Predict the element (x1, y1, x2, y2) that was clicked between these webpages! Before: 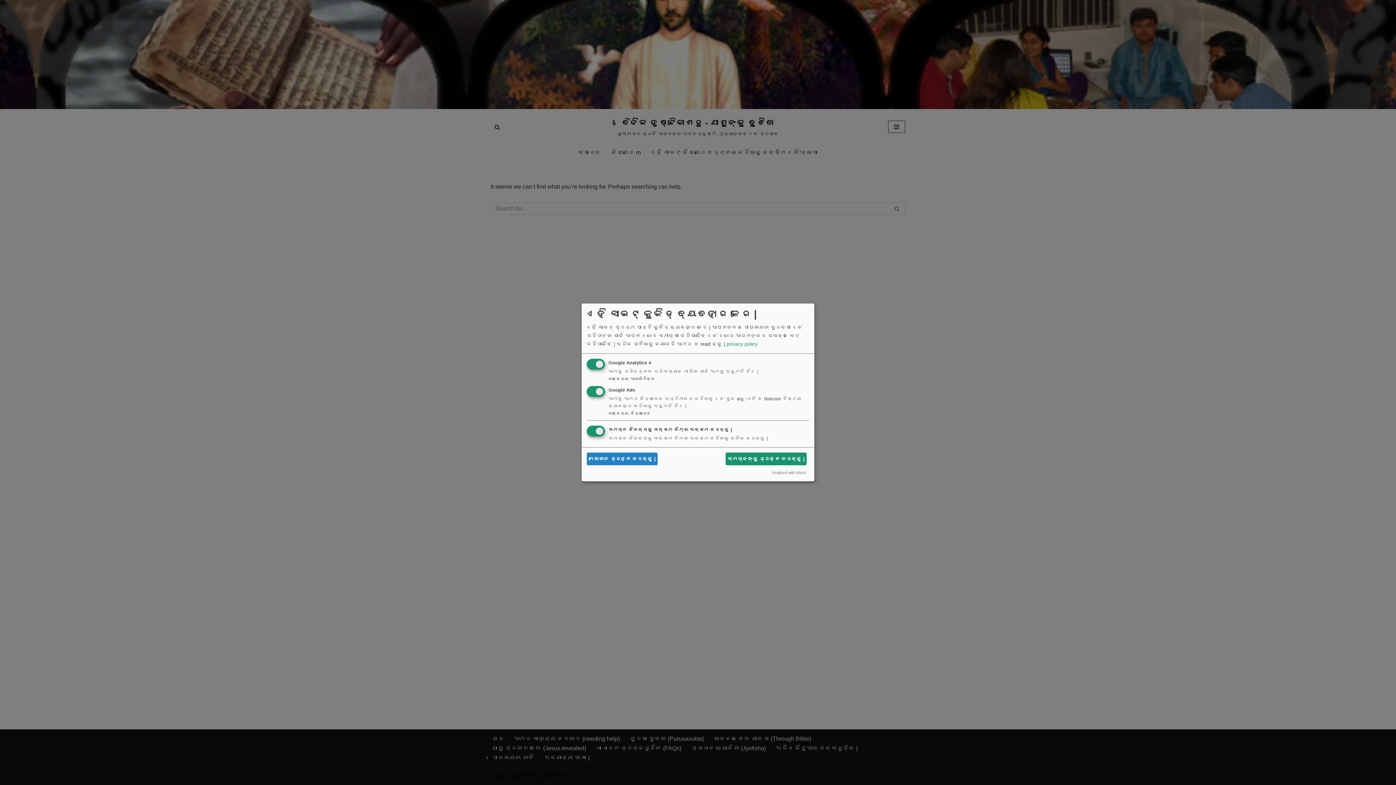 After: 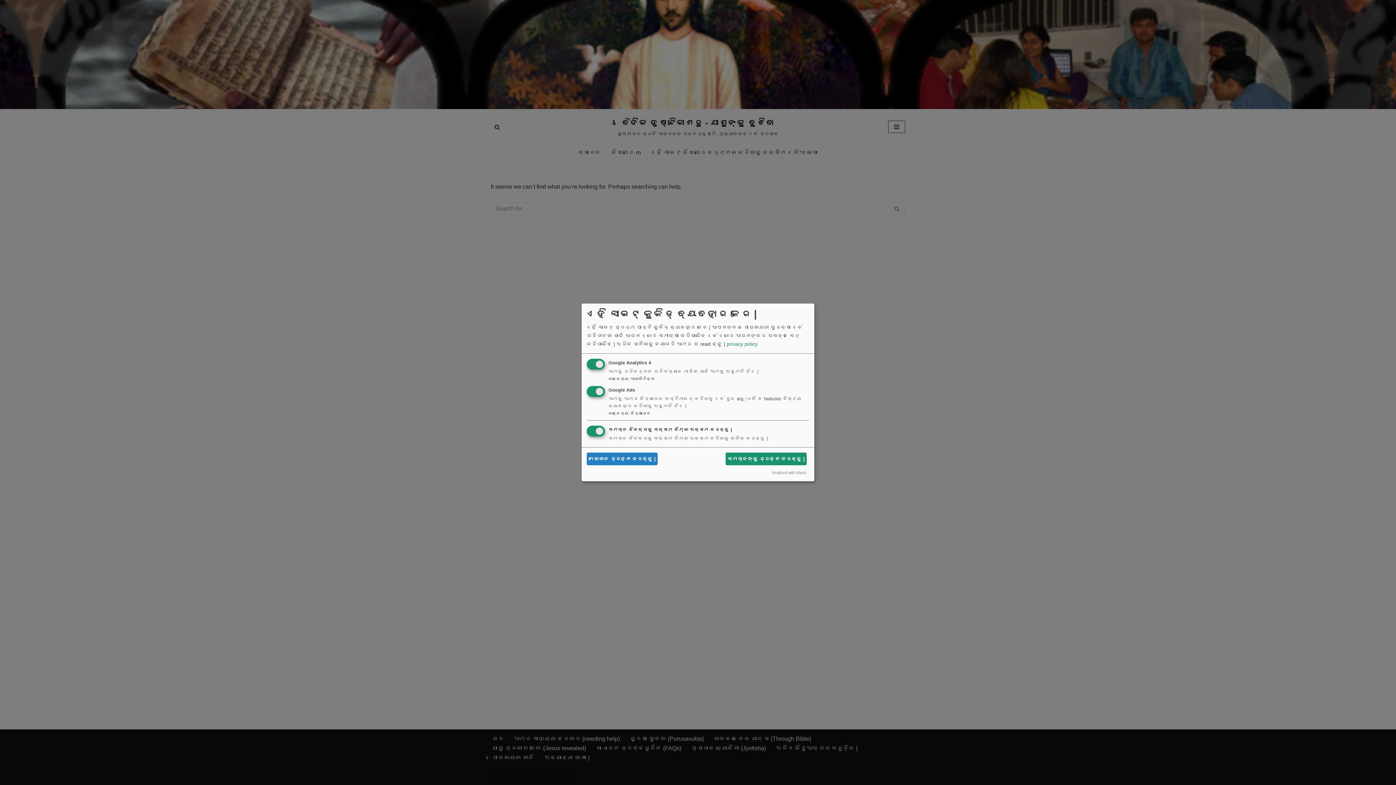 Action: label: Realized with Klaro! bbox: (772, 470, 806, 475)